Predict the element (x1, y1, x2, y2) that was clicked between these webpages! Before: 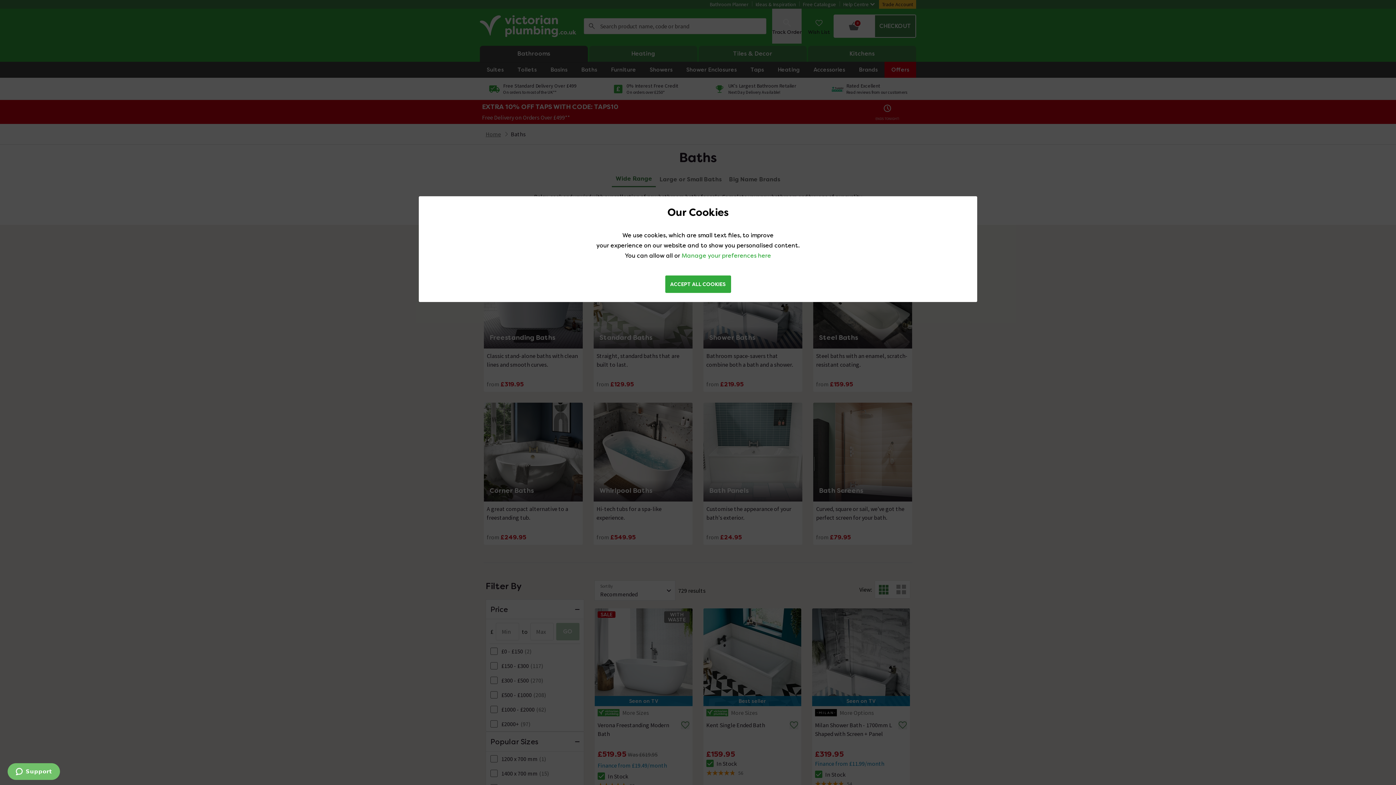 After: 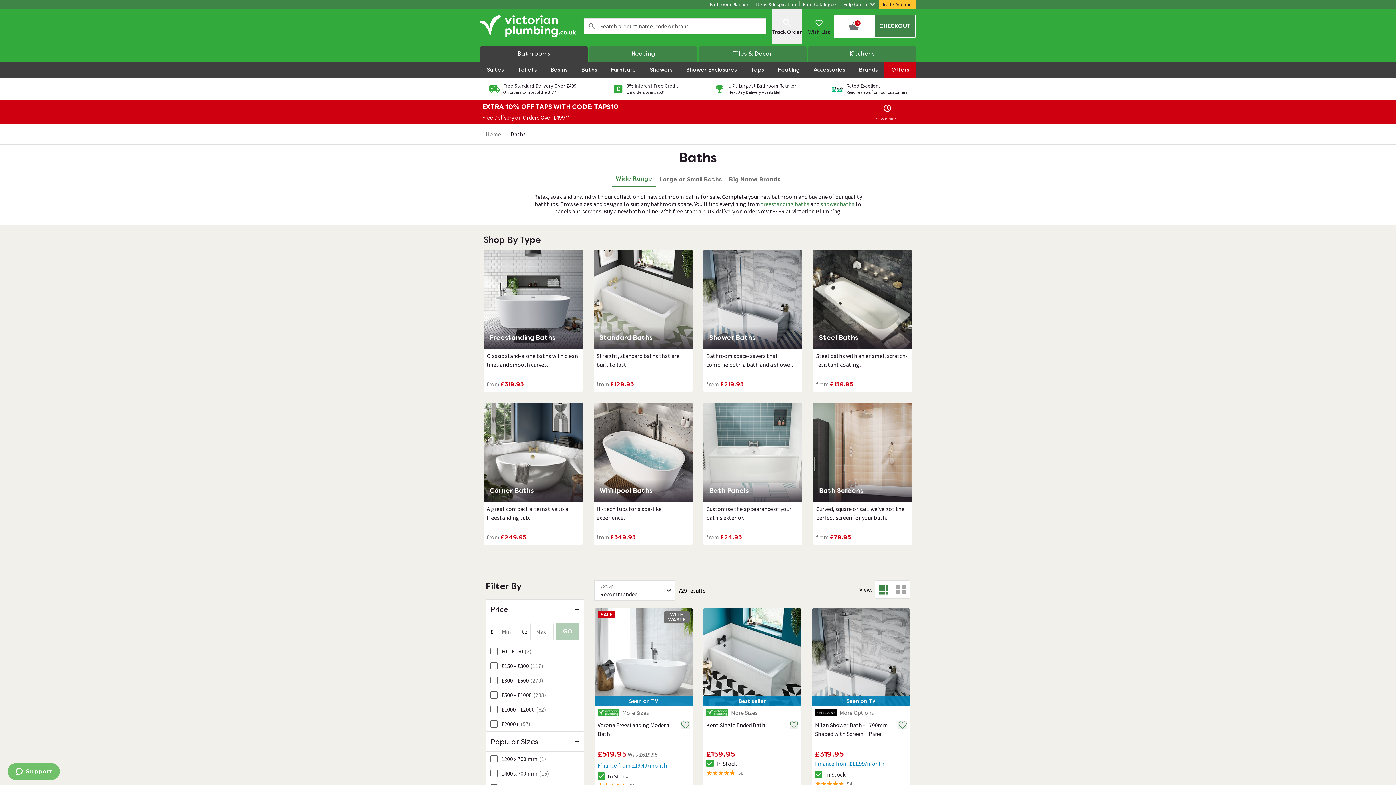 Action: label: ACCEPT ALL COOKIES bbox: (665, 275, 731, 293)